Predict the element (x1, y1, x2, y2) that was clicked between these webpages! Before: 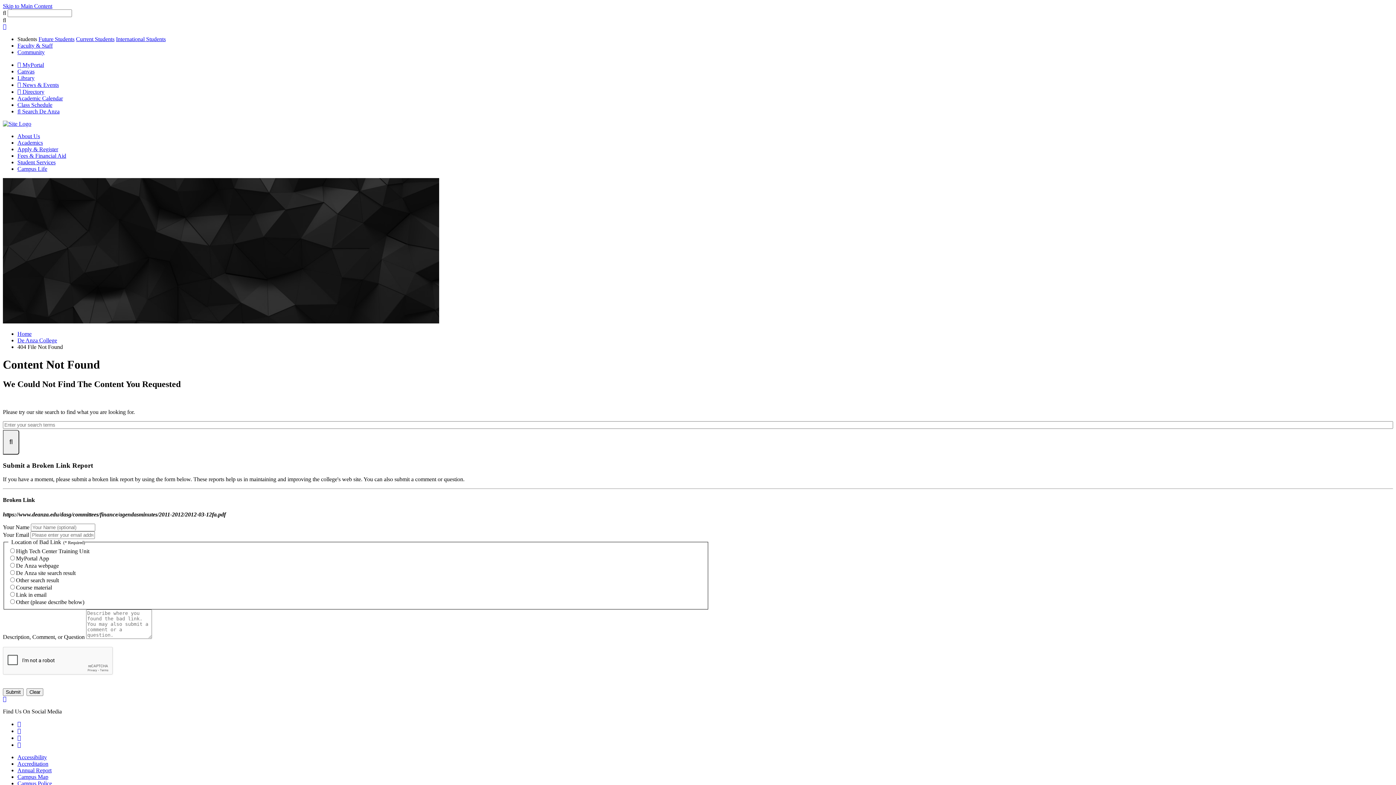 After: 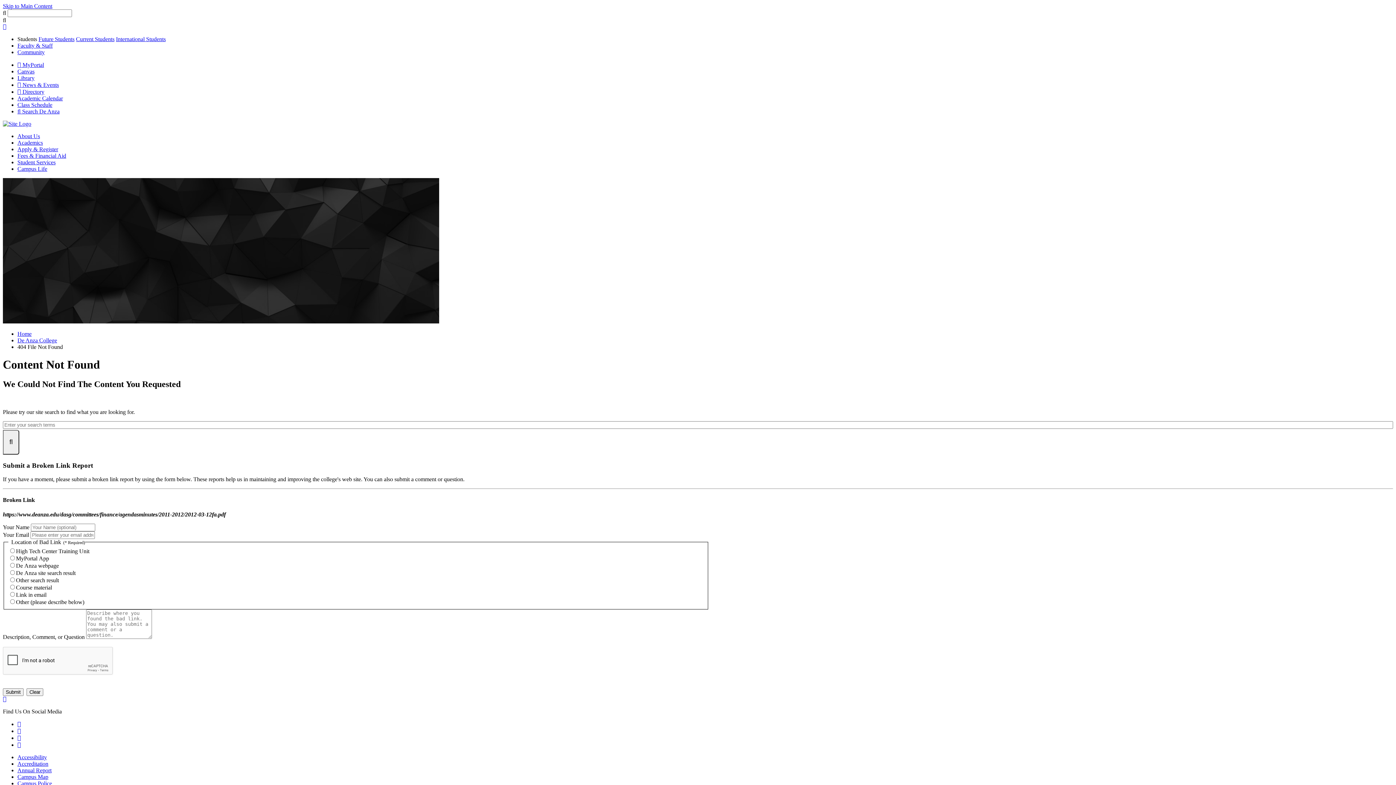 Action: bbox: (17, 108, 59, 114) label: Site Search